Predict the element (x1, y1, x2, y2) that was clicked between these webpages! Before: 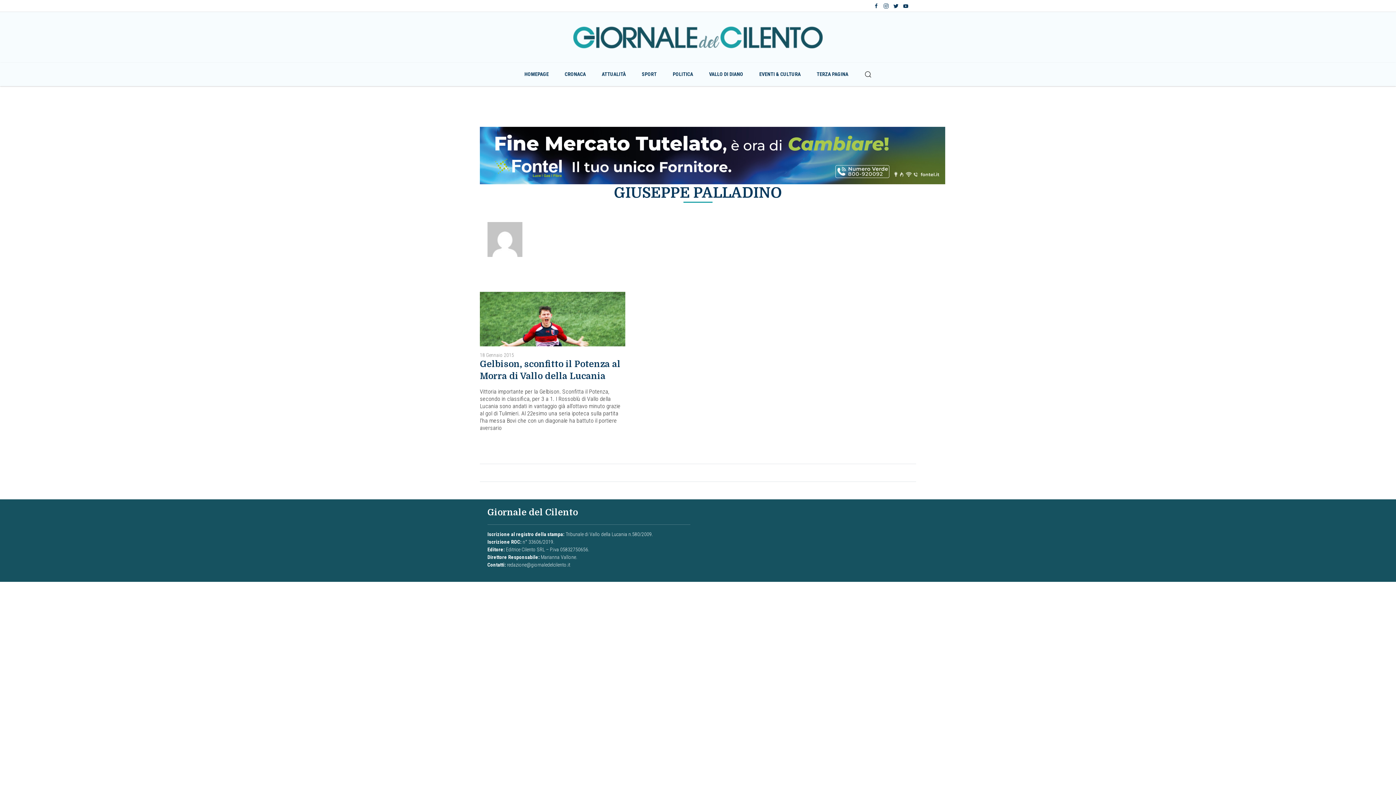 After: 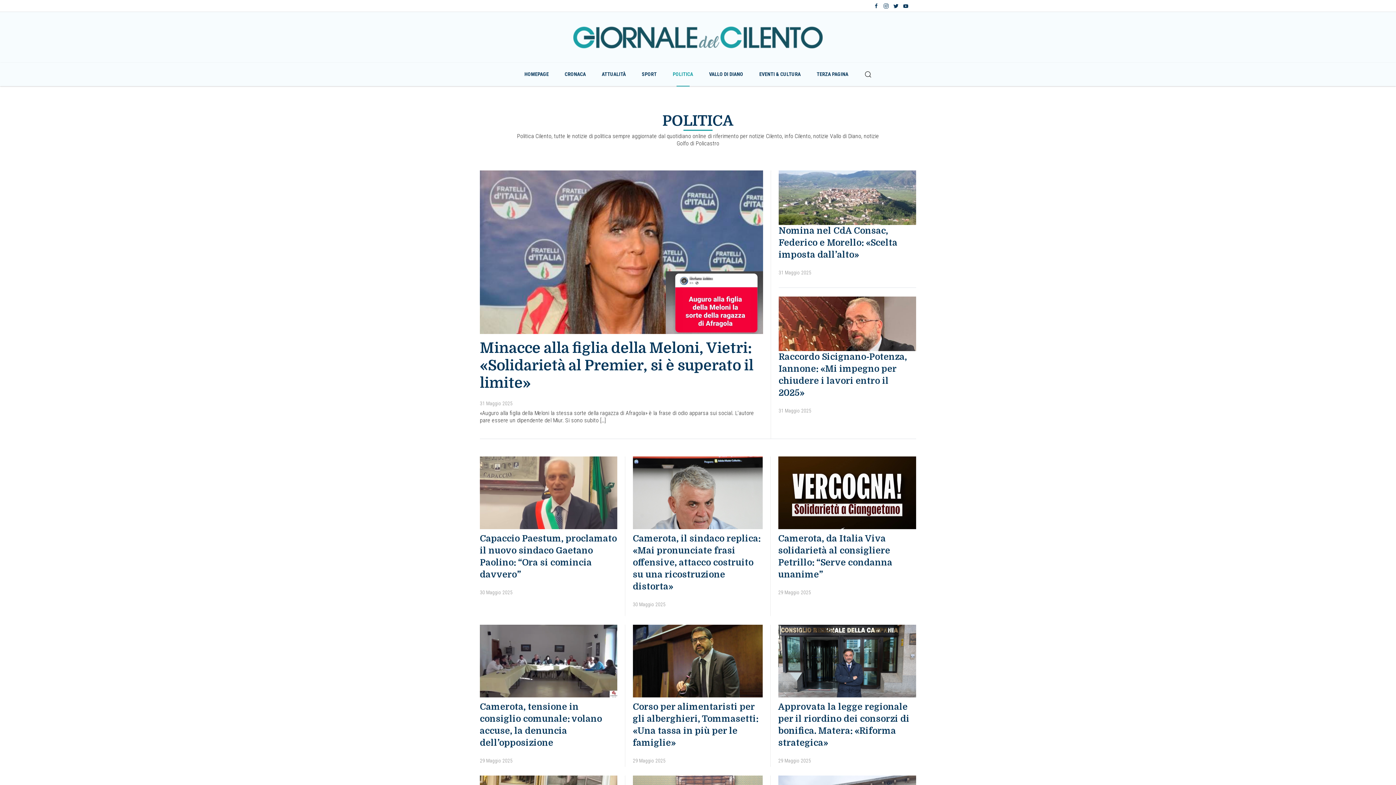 Action: bbox: (665, 62, 700, 85) label: POLITICA